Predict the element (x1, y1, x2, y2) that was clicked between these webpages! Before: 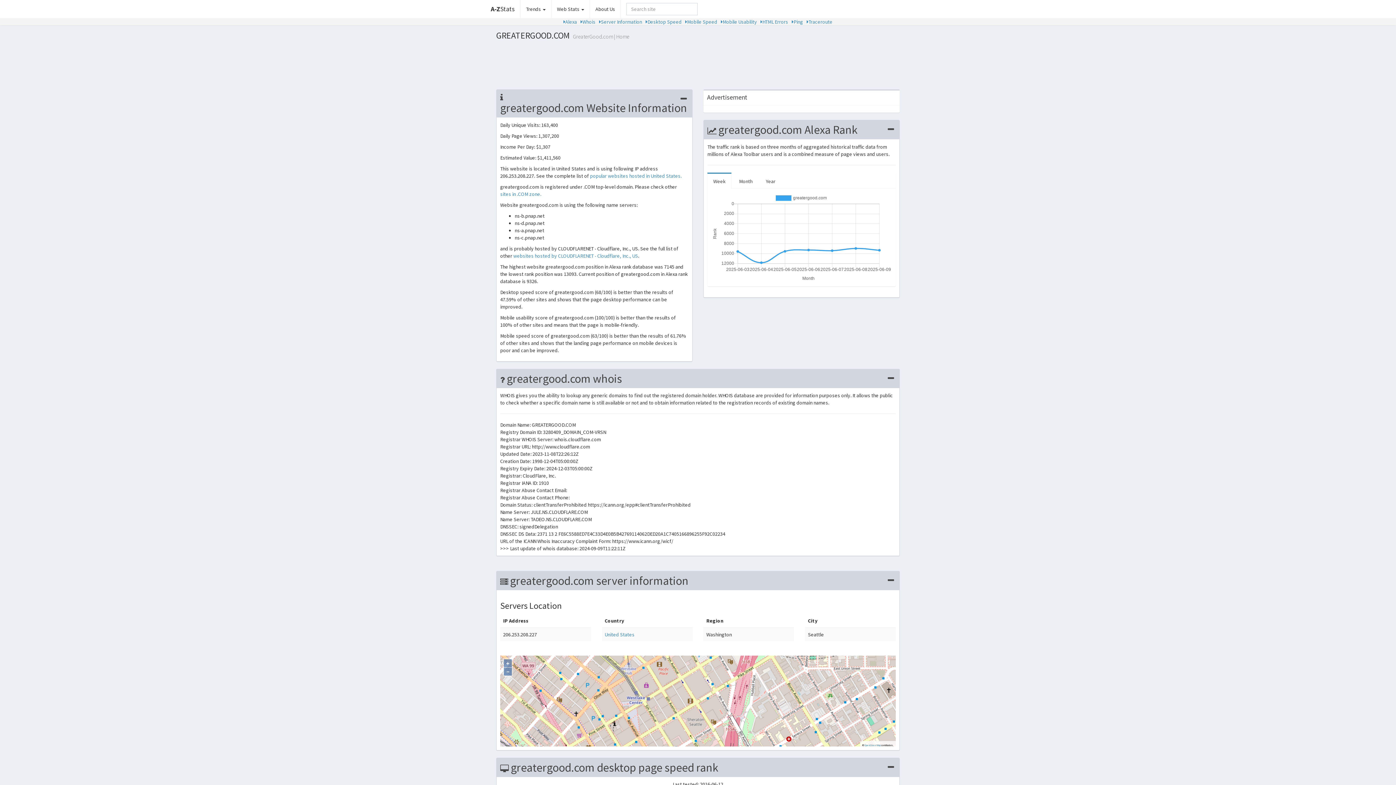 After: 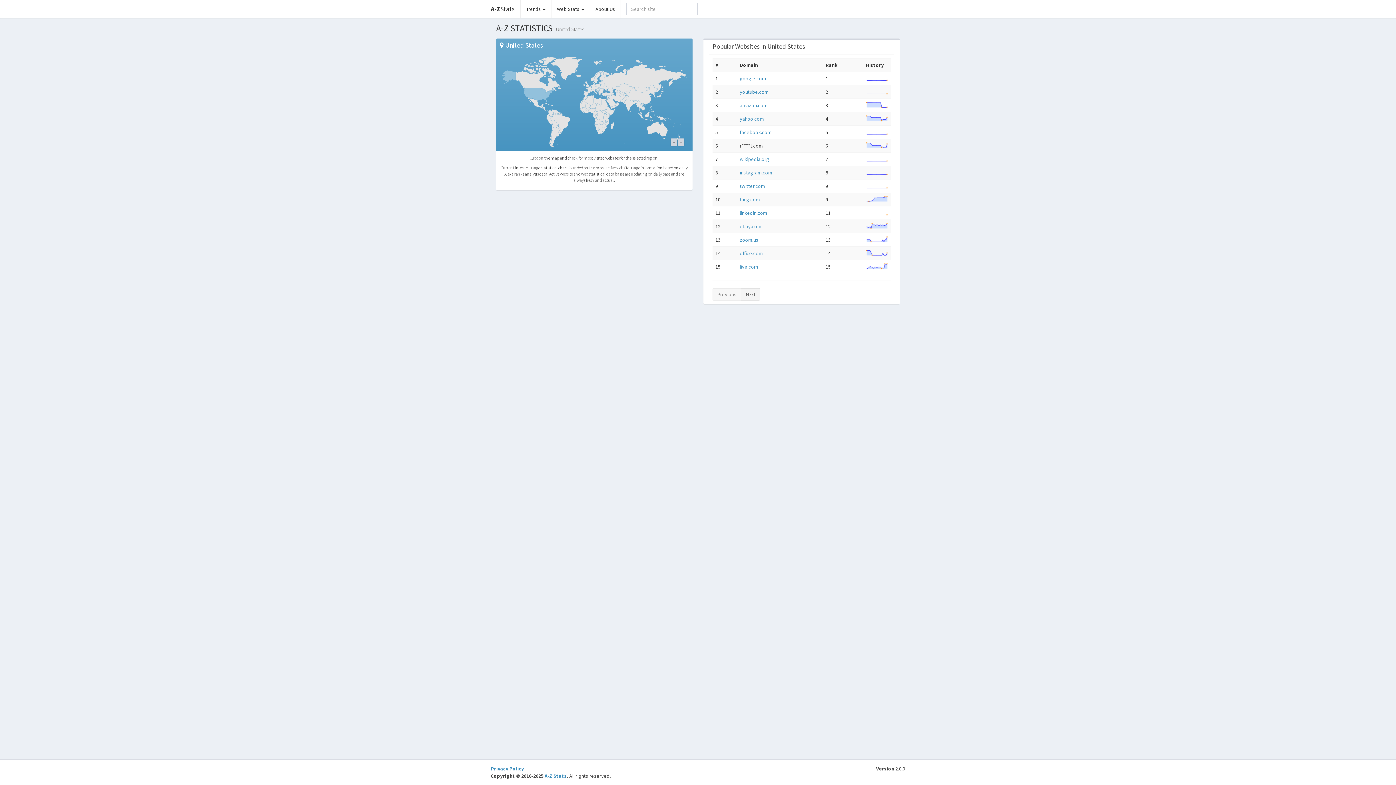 Action: bbox: (590, 172, 681, 179) label: popular websites hosted in United States.